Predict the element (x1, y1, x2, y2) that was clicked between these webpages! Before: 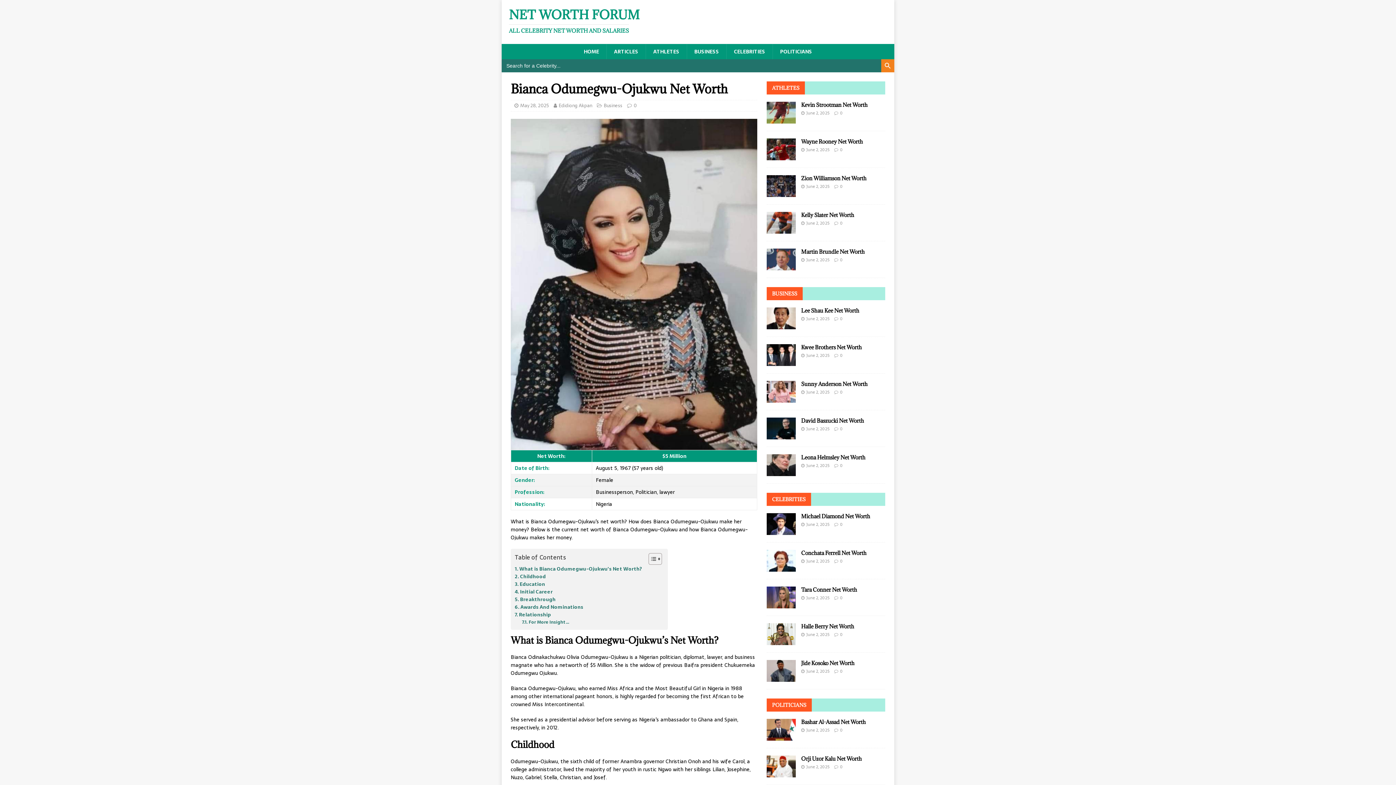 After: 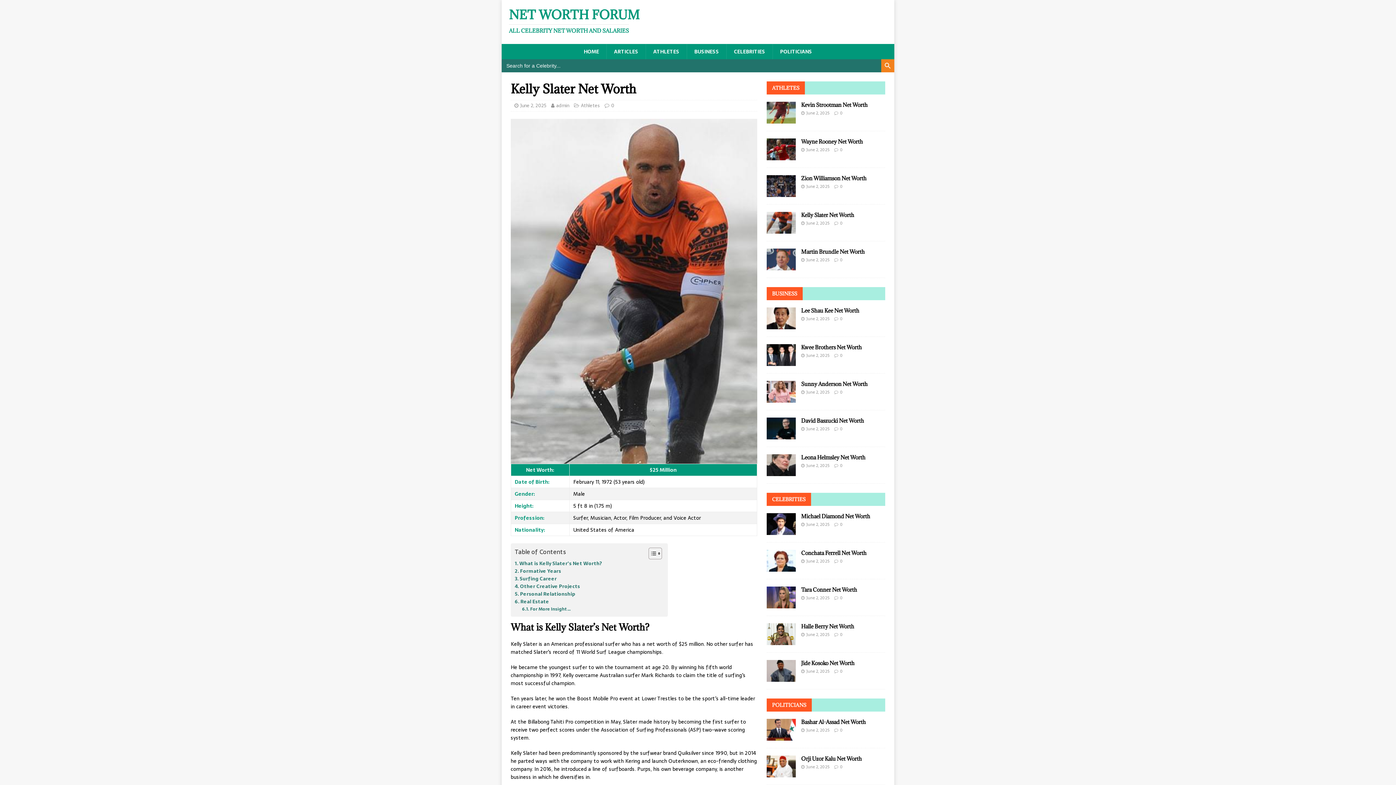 Action: bbox: (801, 211, 854, 218) label: Kelly Slater Net Worth